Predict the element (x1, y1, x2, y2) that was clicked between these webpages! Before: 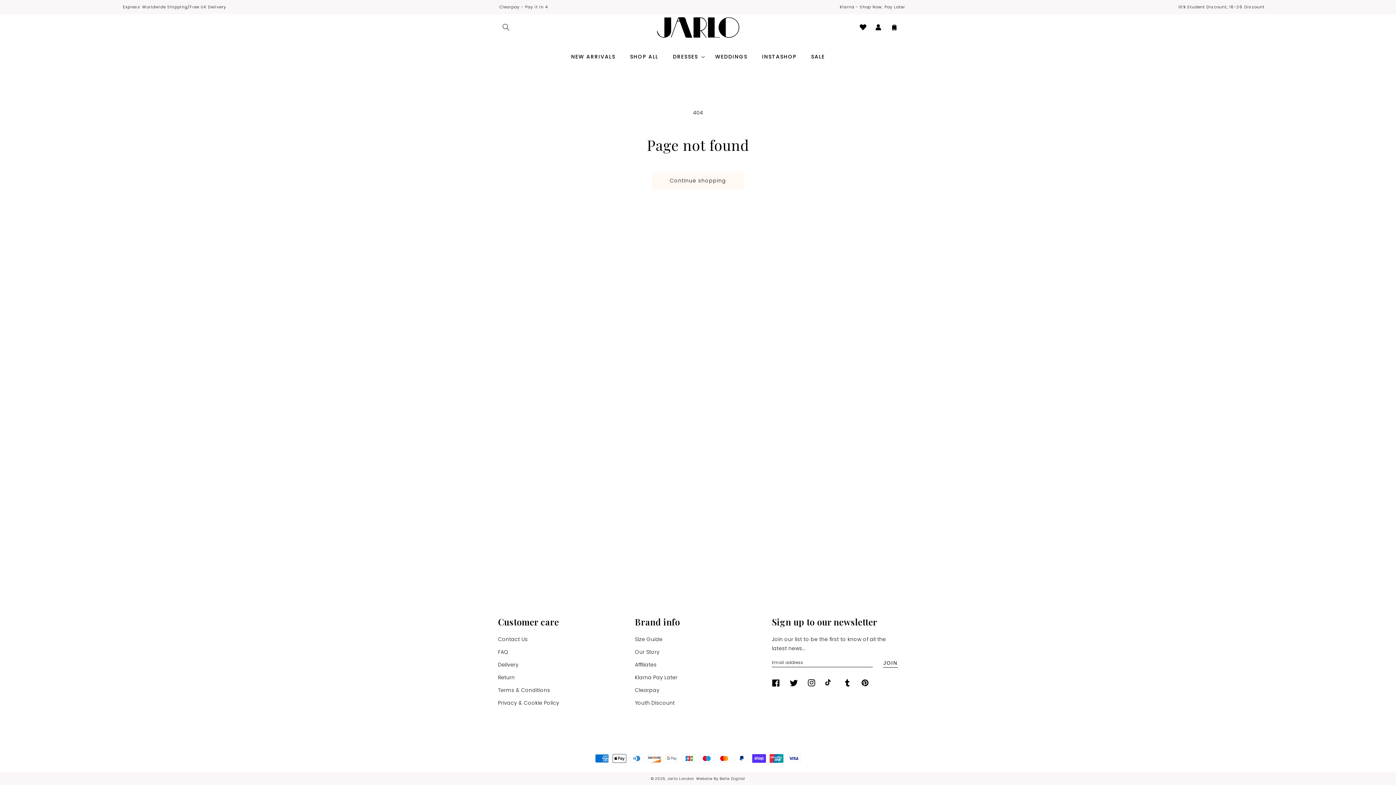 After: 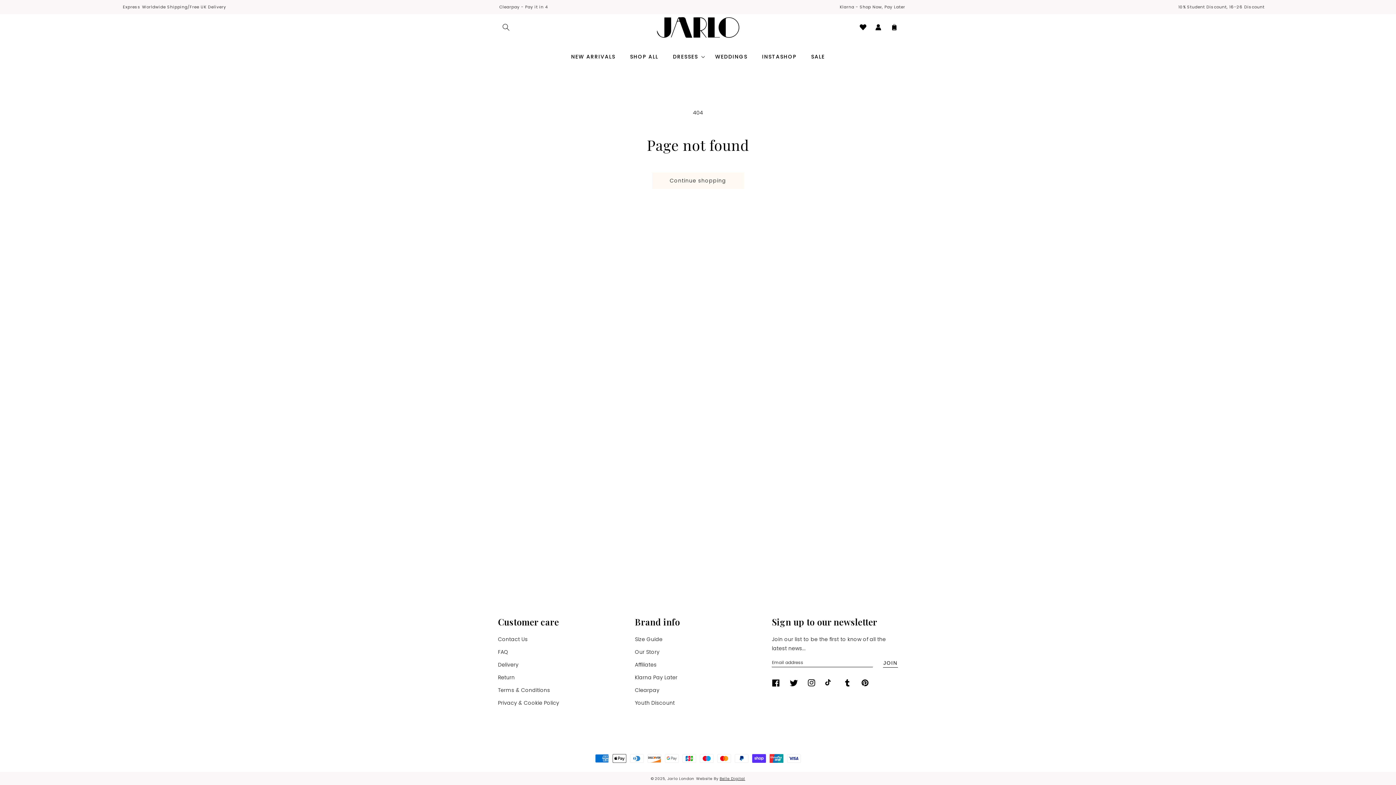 Action: label: Belle Digital bbox: (719, 776, 745, 781)